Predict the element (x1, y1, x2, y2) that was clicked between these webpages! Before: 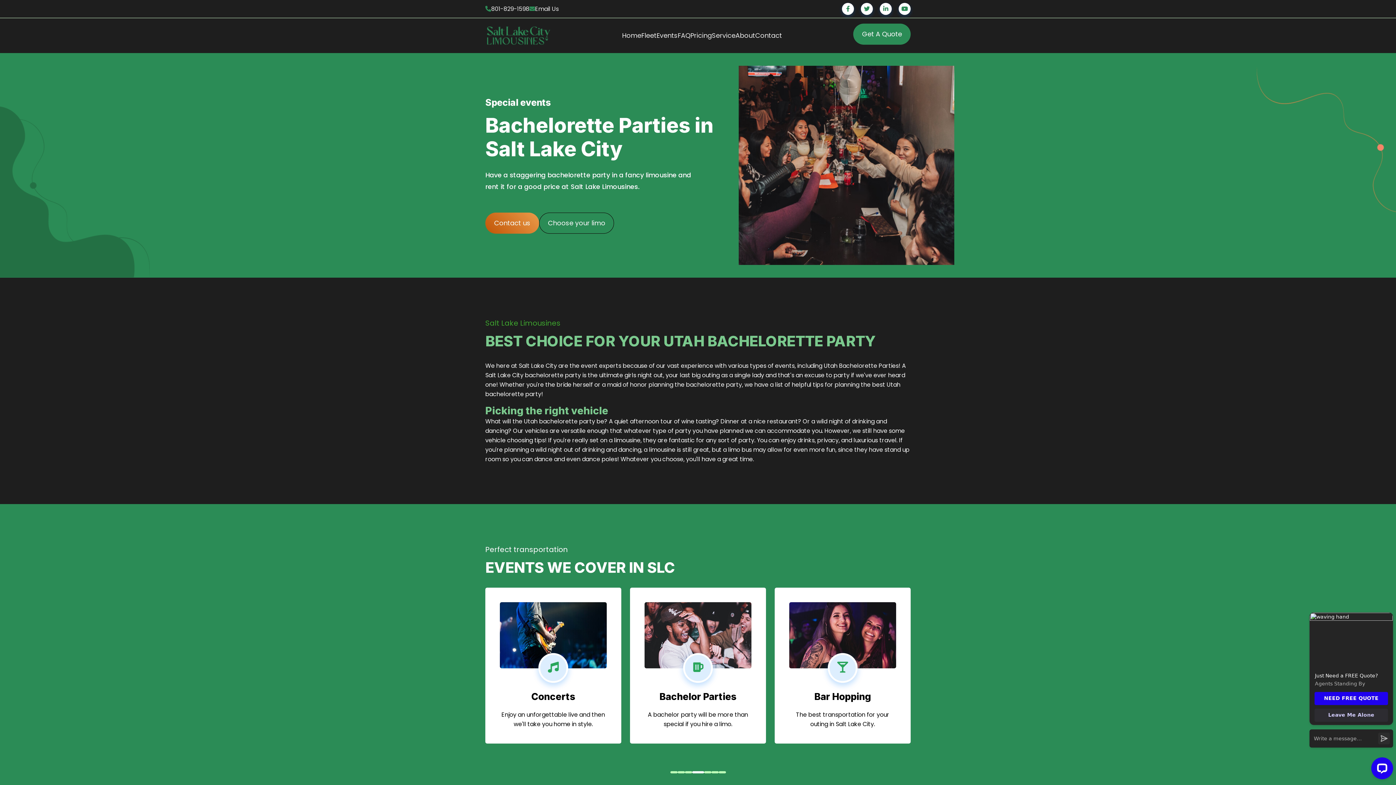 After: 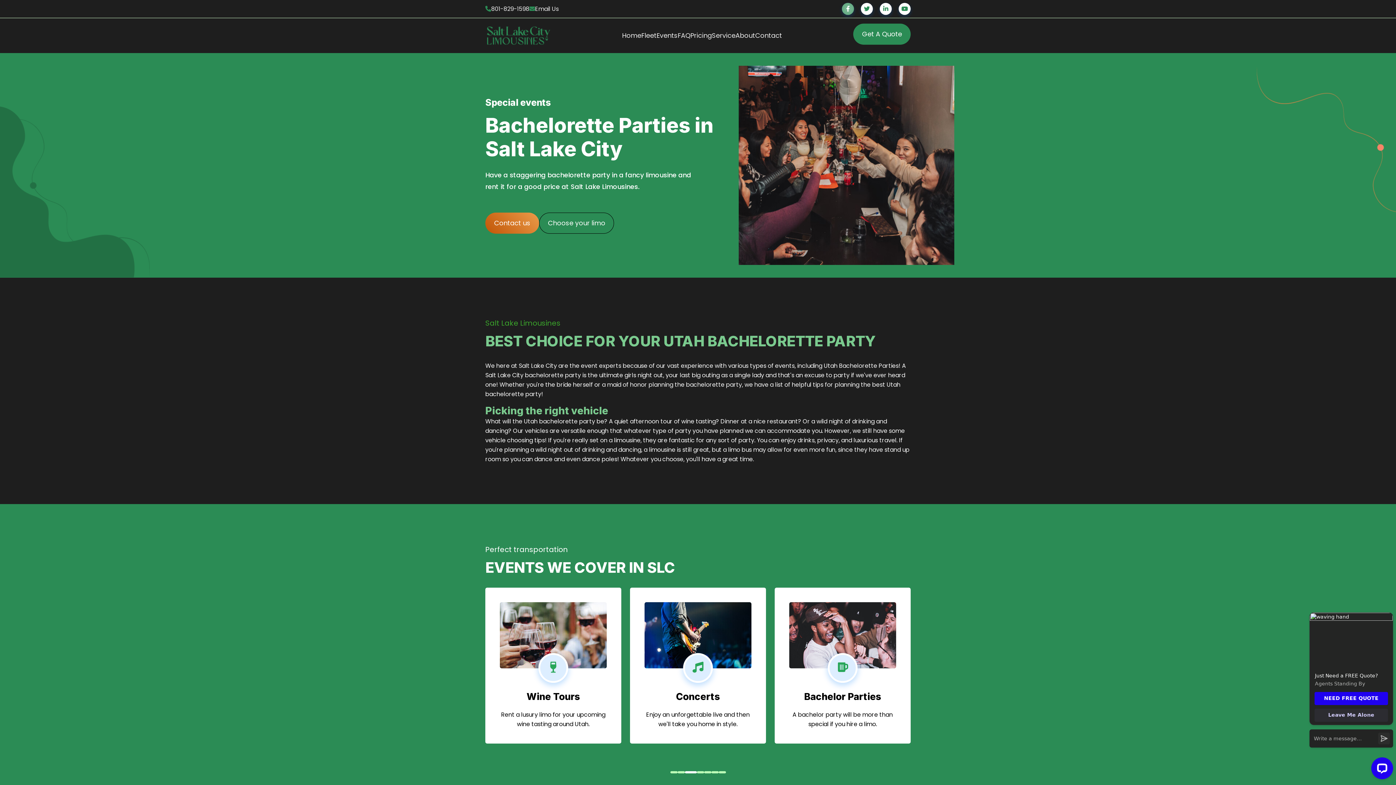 Action: bbox: (842, 2, 854, 14)